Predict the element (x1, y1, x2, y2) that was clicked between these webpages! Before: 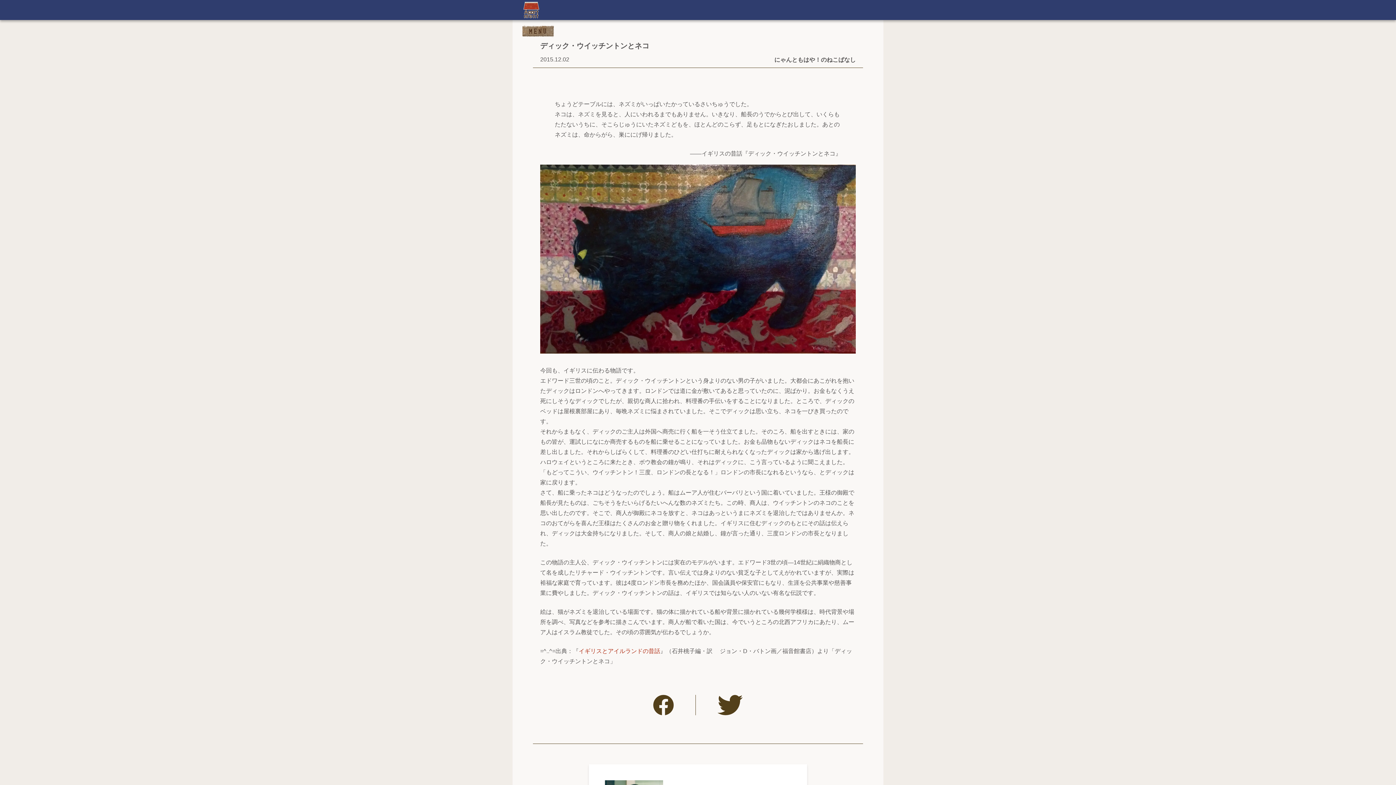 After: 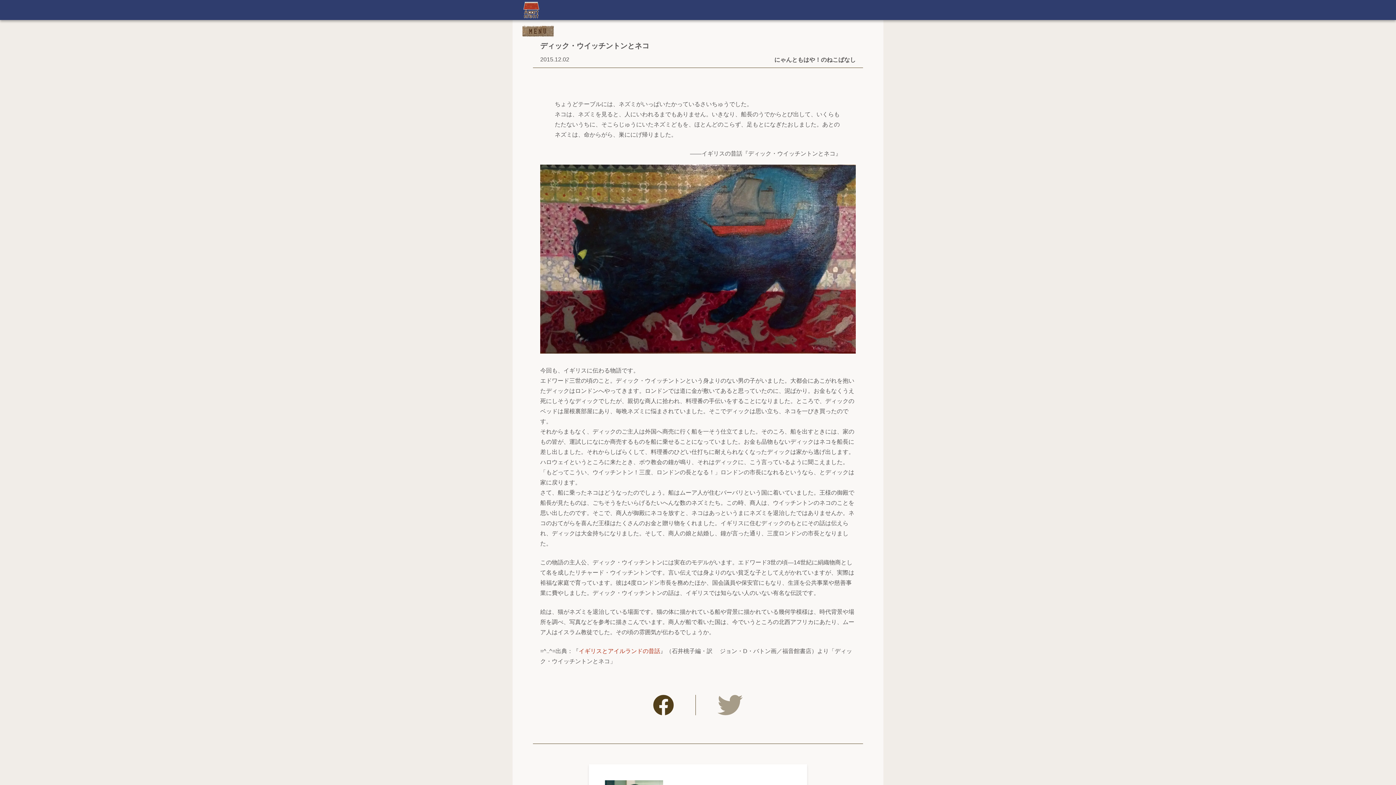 Action: bbox: (717, 695, 742, 715)